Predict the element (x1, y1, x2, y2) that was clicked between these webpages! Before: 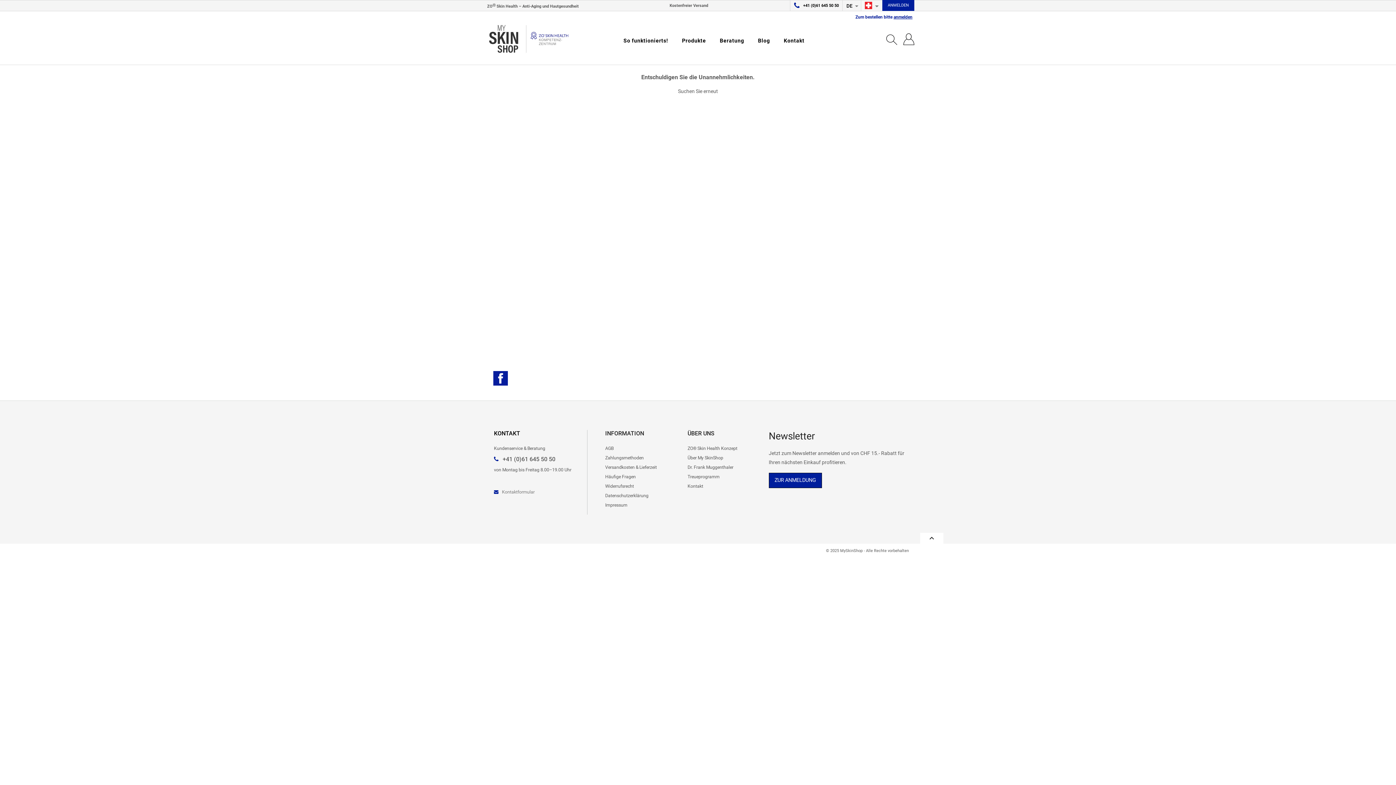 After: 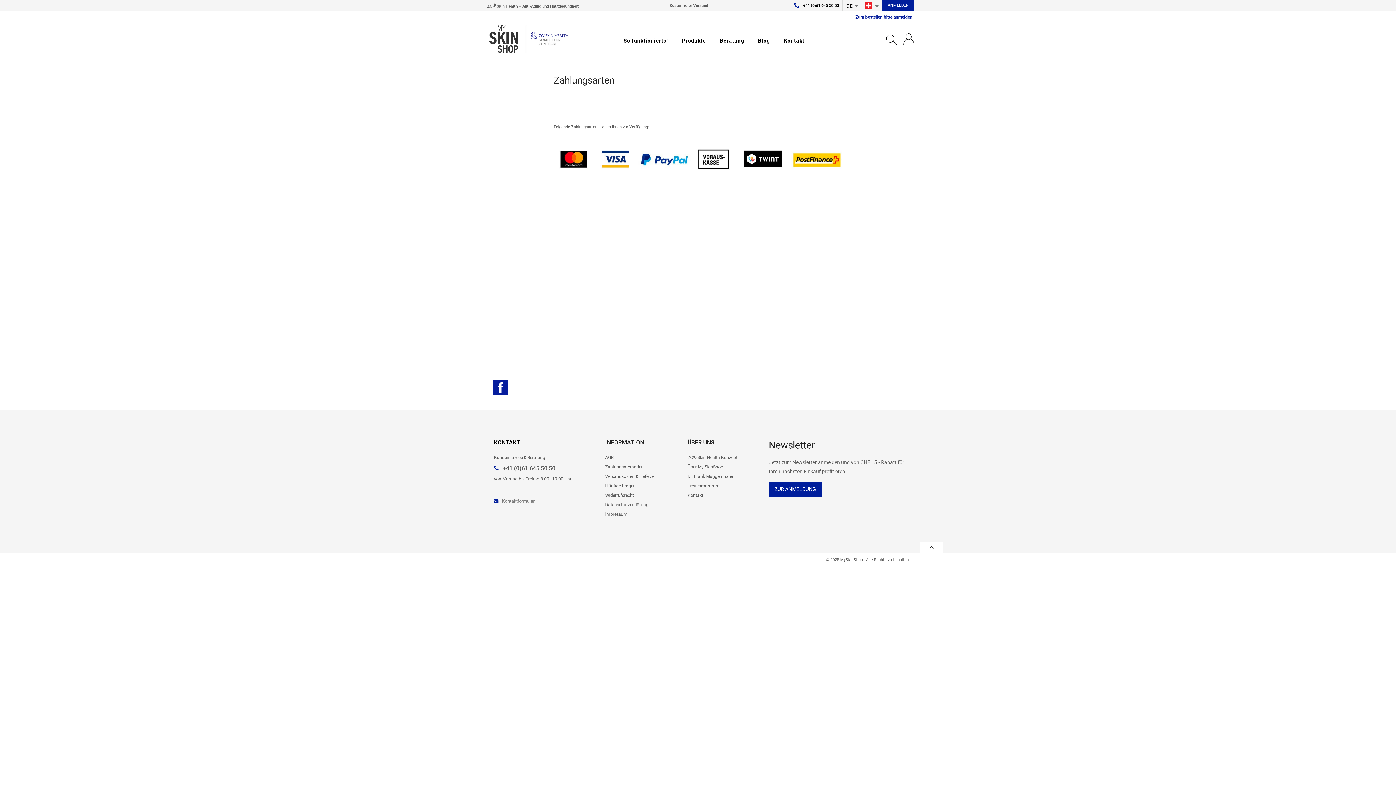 Action: label: Zahlungsmethoden bbox: (605, 455, 643, 460)